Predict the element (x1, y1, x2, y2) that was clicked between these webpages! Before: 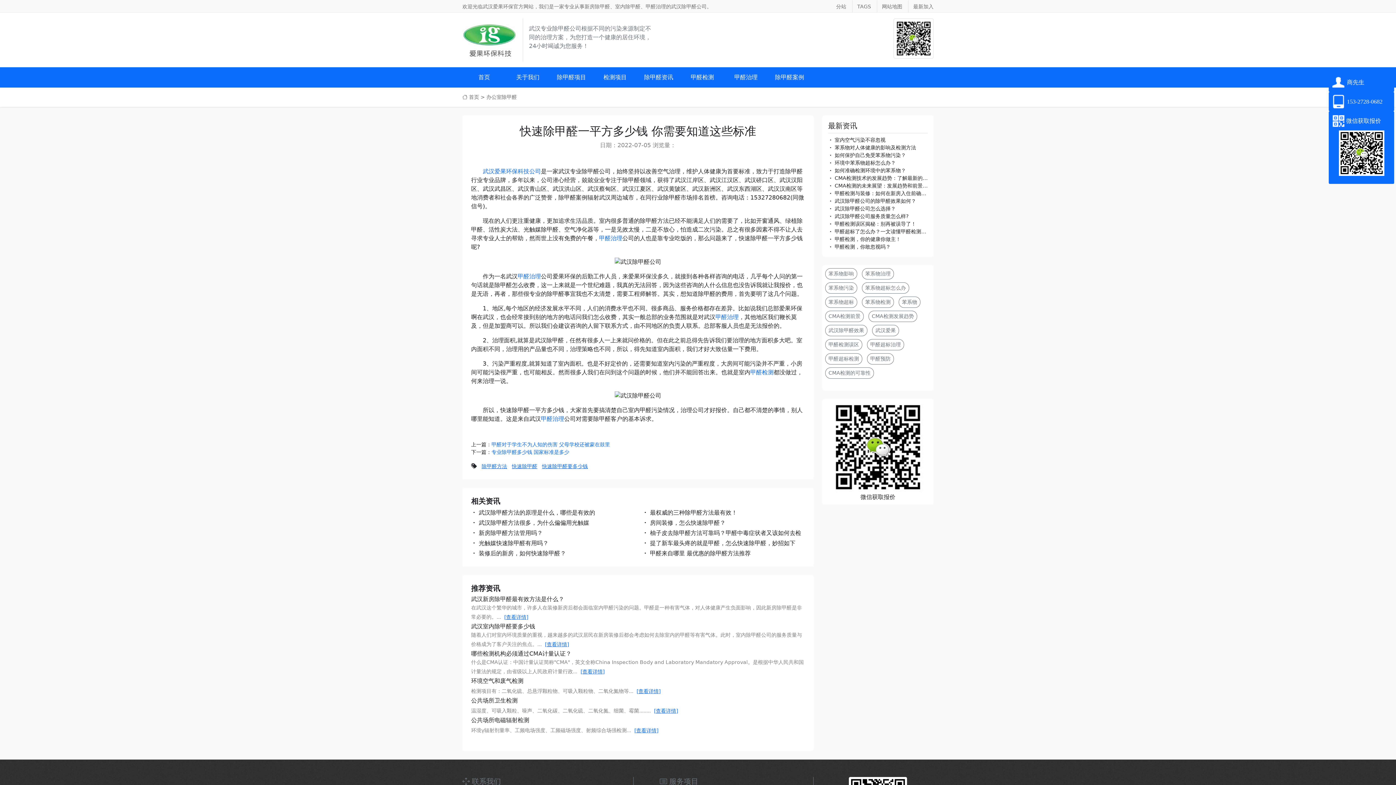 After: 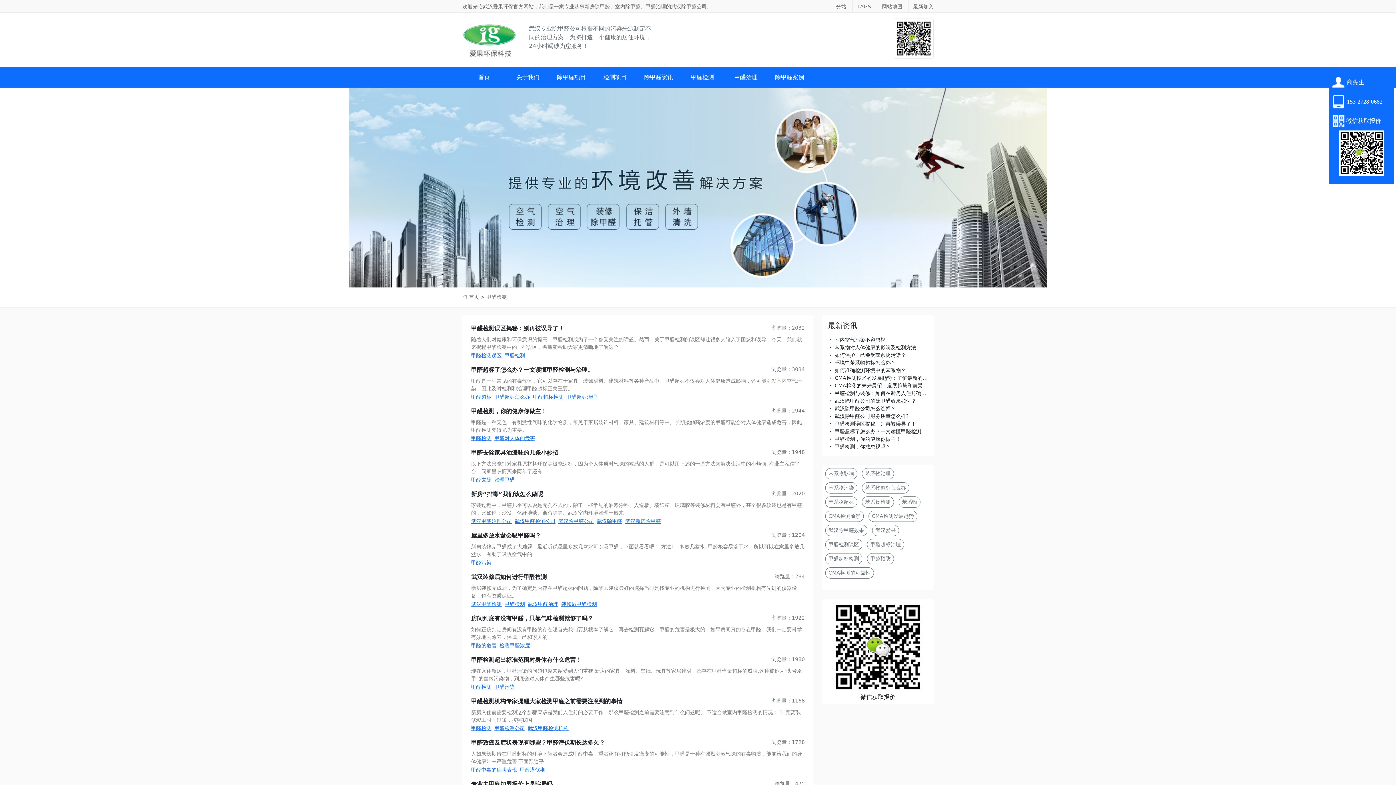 Action: bbox: (680, 67, 724, 87) label: 甲醛检测